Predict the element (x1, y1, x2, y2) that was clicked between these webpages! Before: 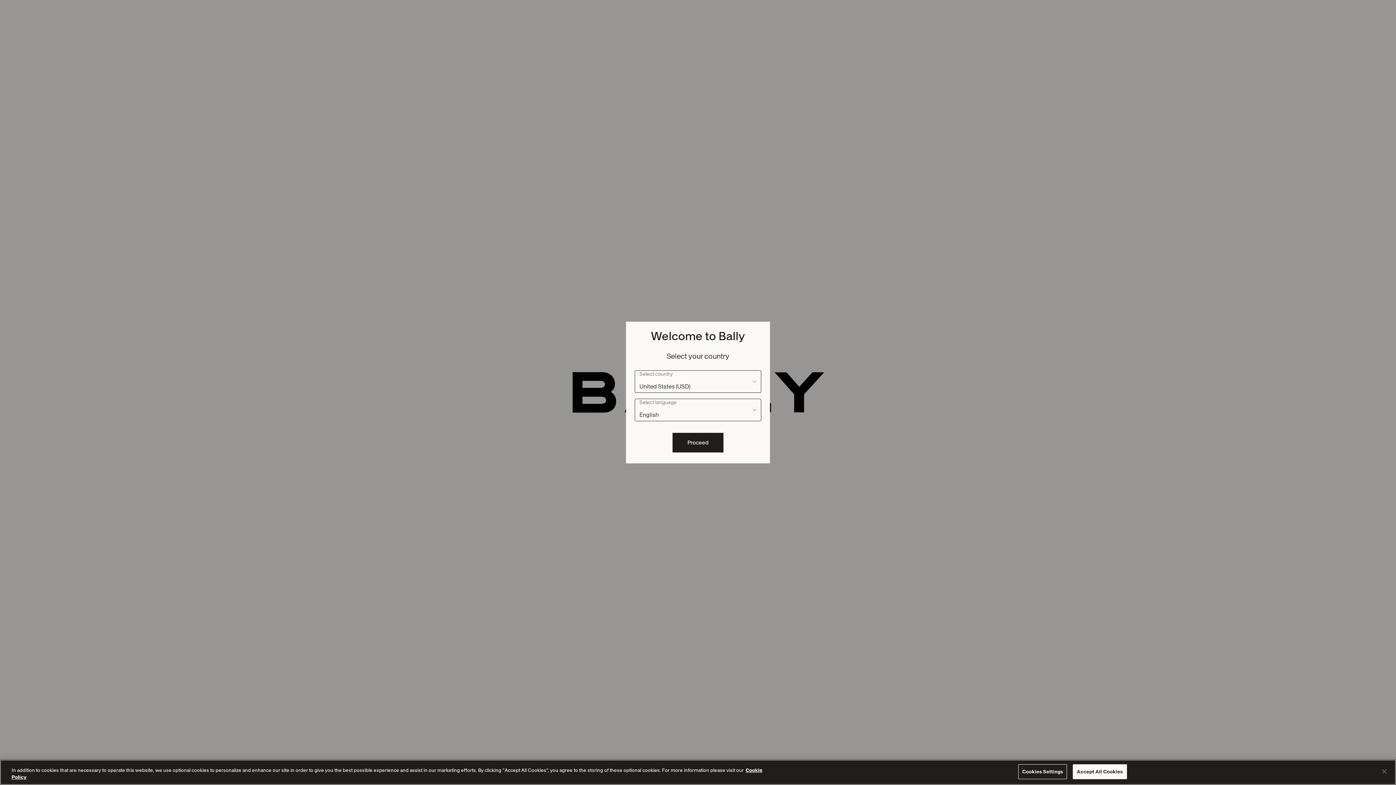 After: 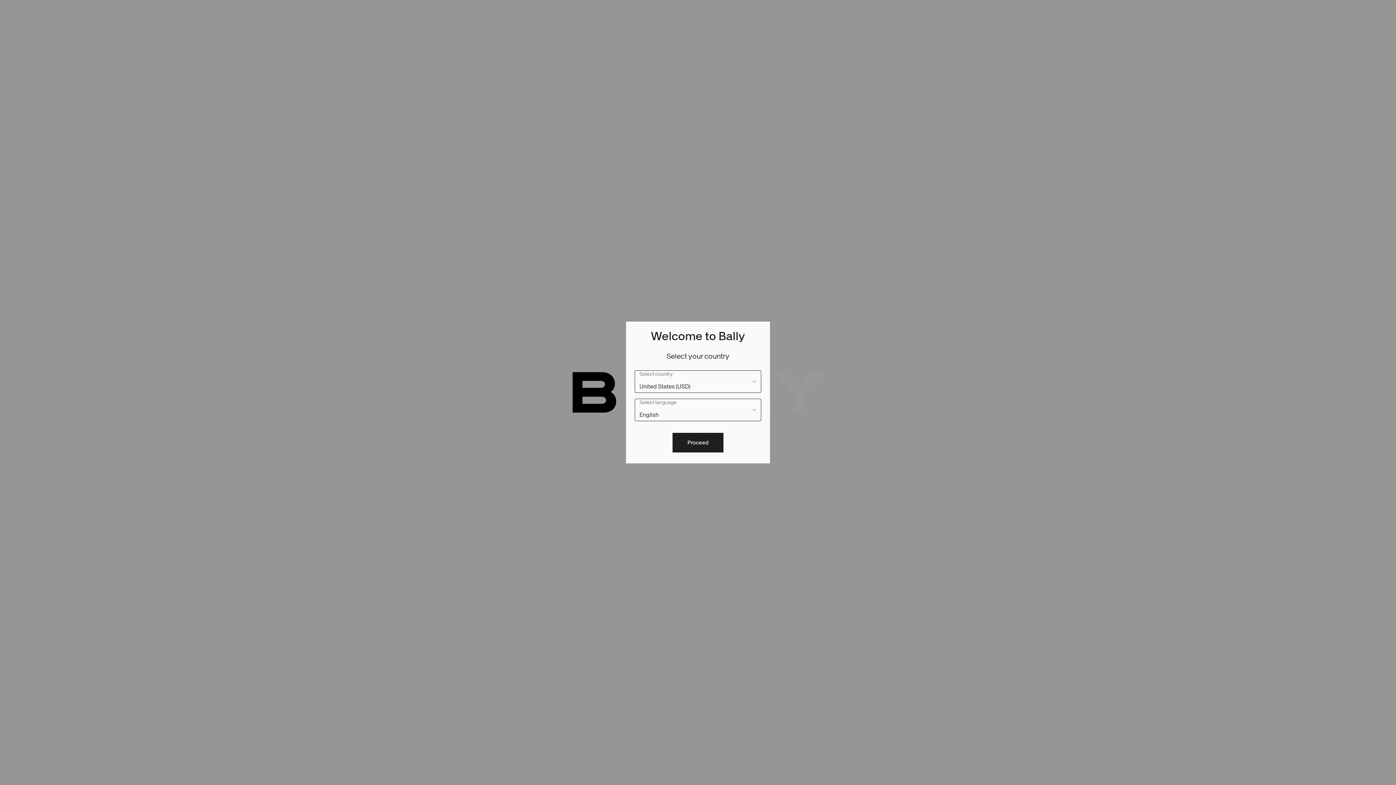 Action: label: Accept All Cookies bbox: (1073, 765, 1127, 779)